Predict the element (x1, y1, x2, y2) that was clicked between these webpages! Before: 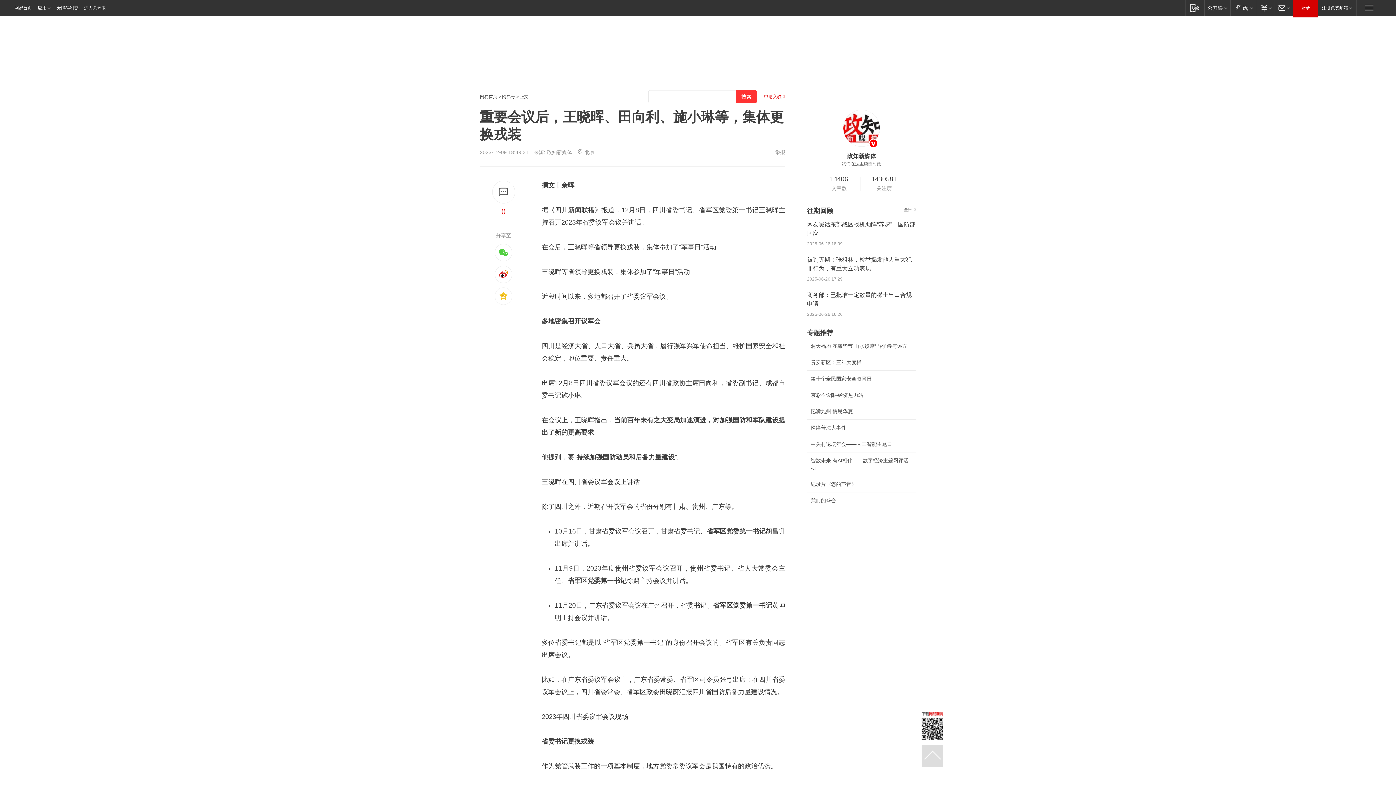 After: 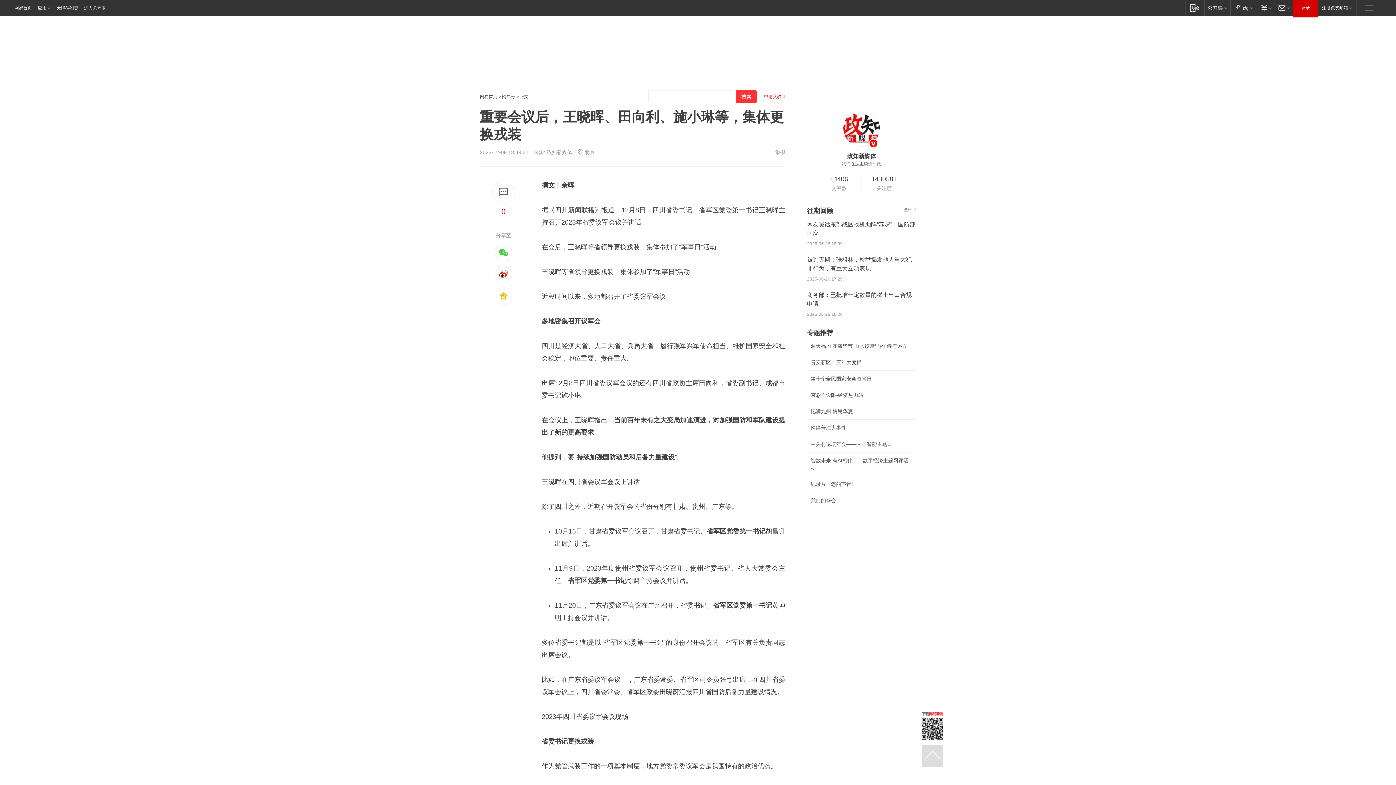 Action: bbox: (0, 0, 34, 16) label: 网易首页